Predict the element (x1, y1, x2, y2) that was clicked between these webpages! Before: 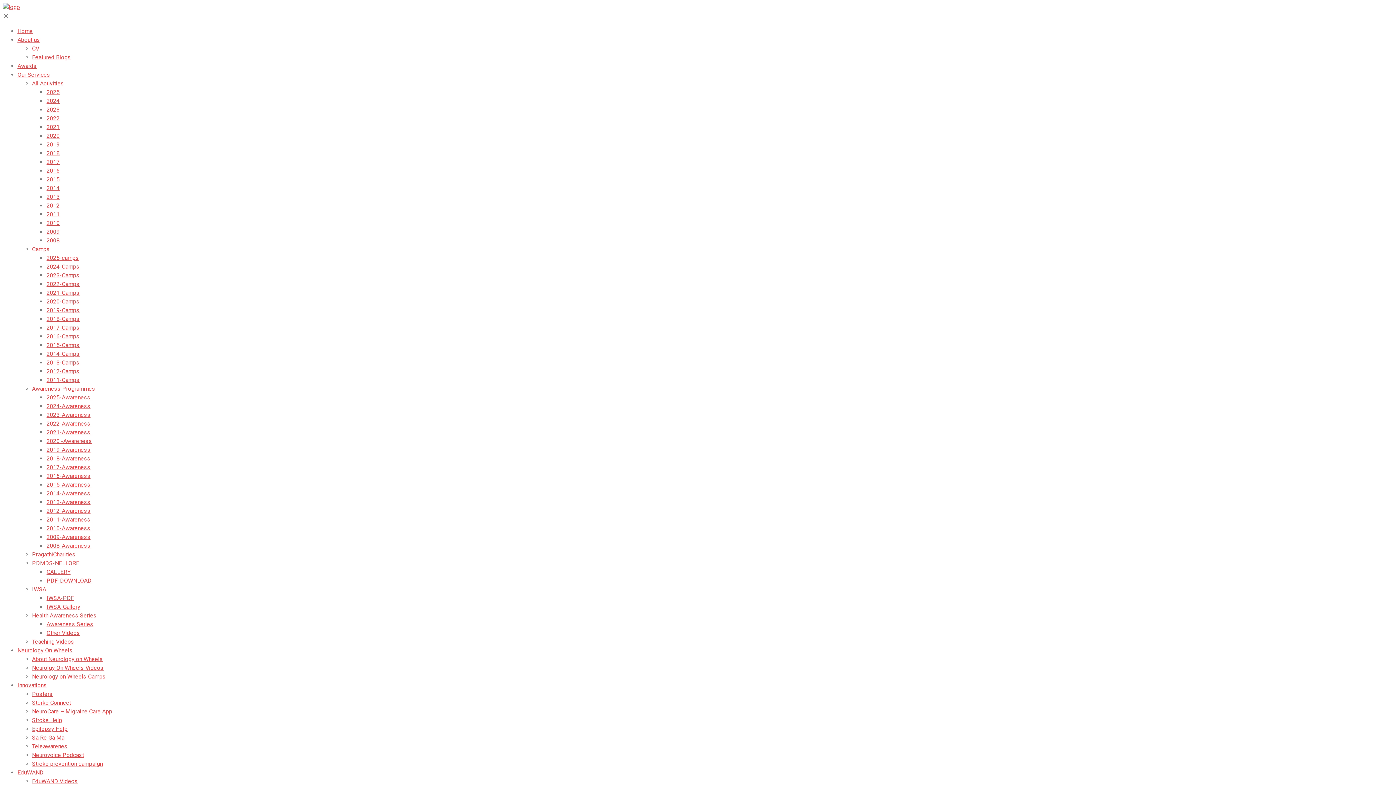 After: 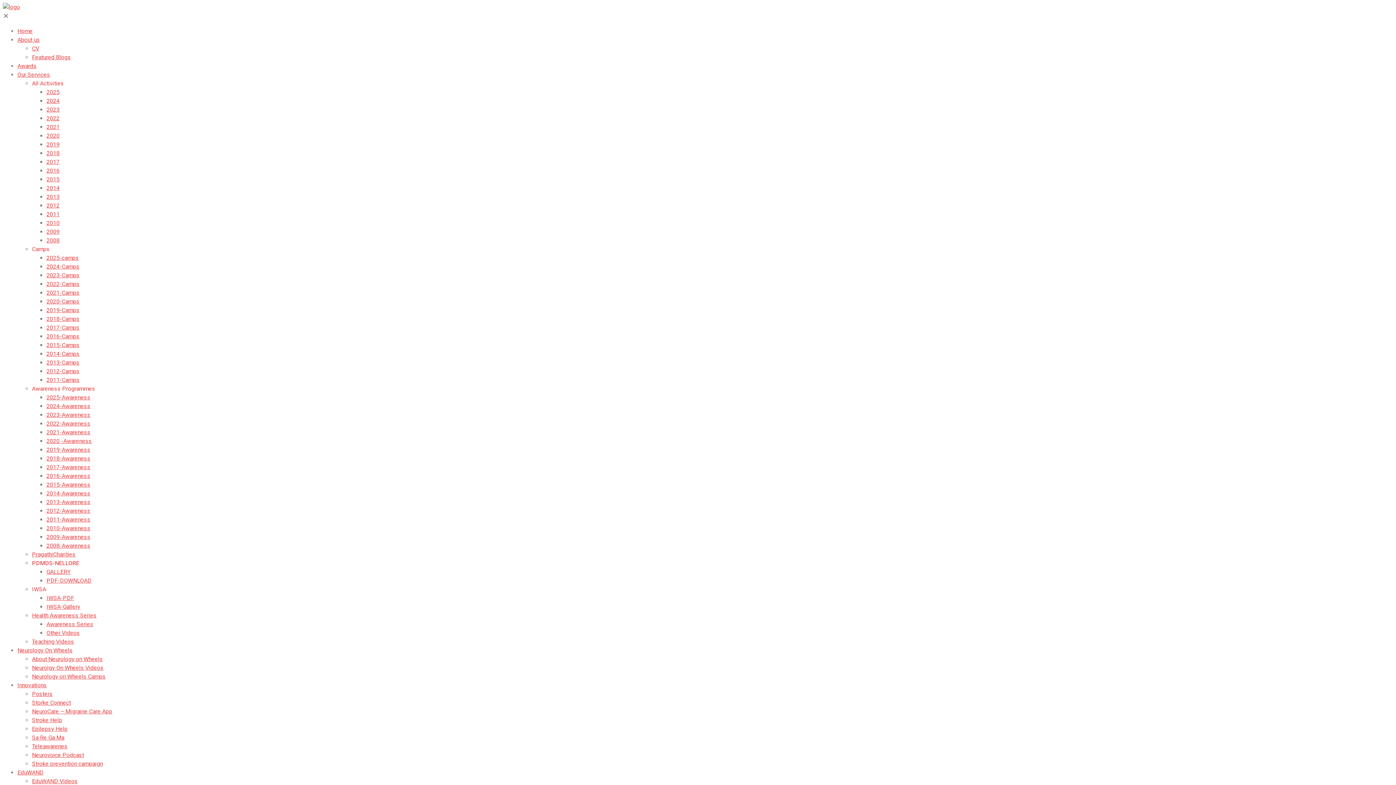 Action: bbox: (32, 560, 79, 566) label: PDMDS-NELLORE